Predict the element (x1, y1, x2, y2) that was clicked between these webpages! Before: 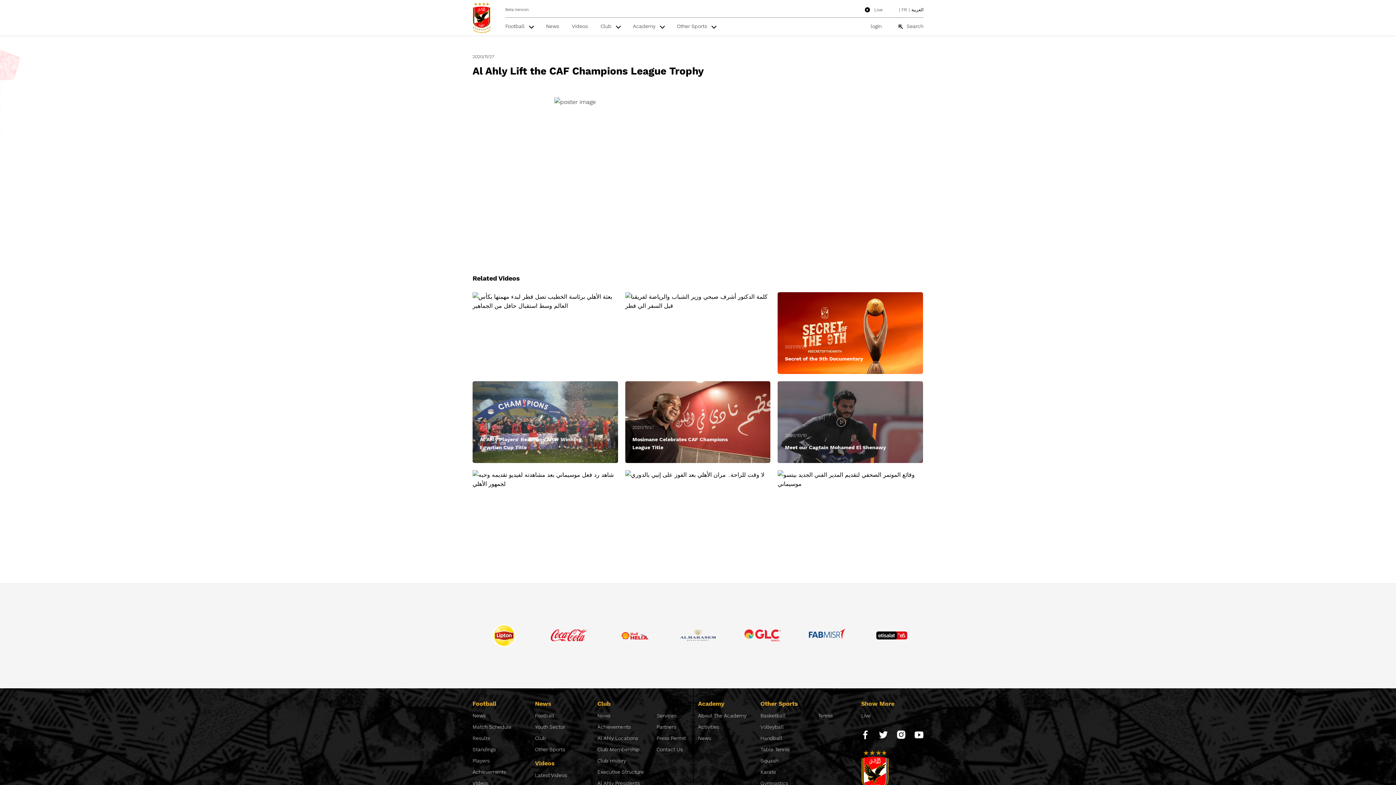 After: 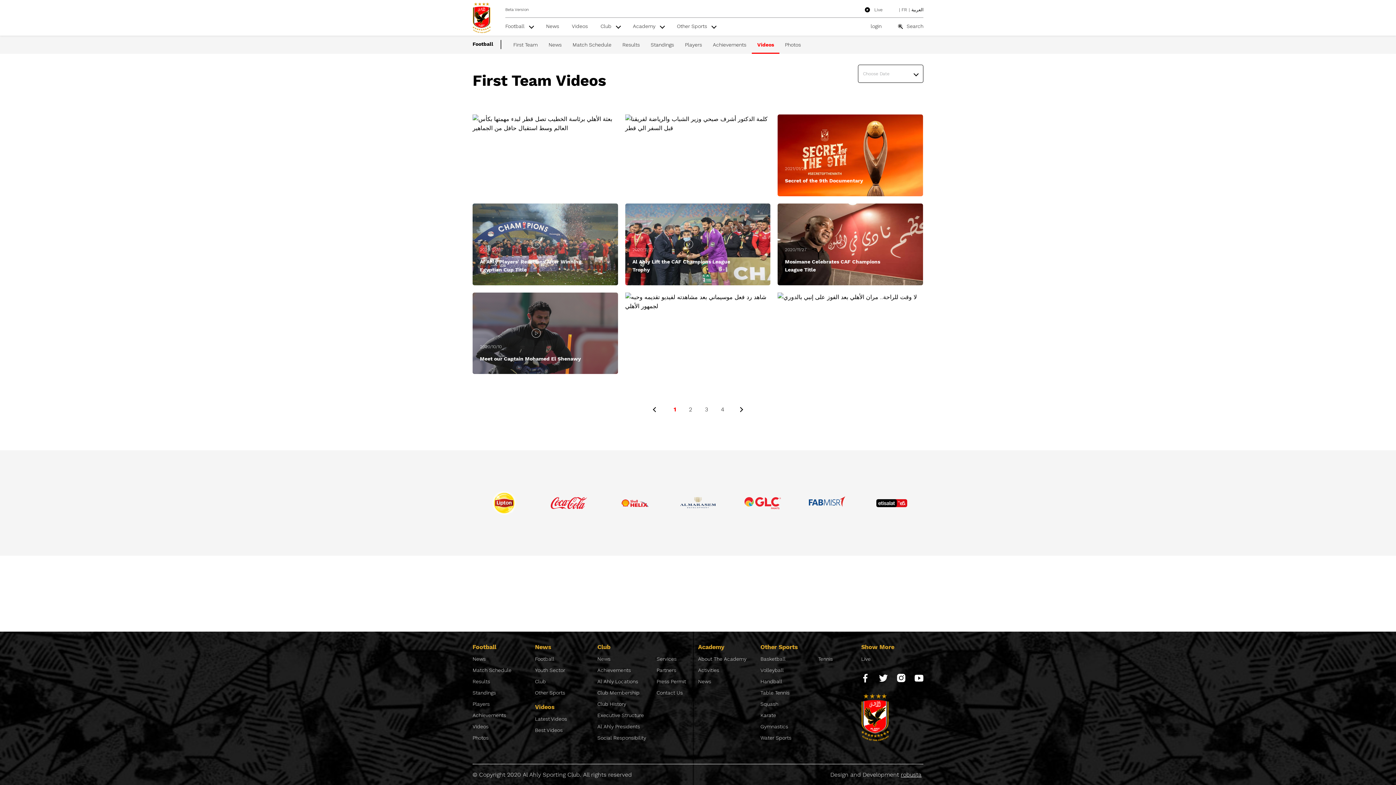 Action: bbox: (472, 780, 488, 786) label: Videos